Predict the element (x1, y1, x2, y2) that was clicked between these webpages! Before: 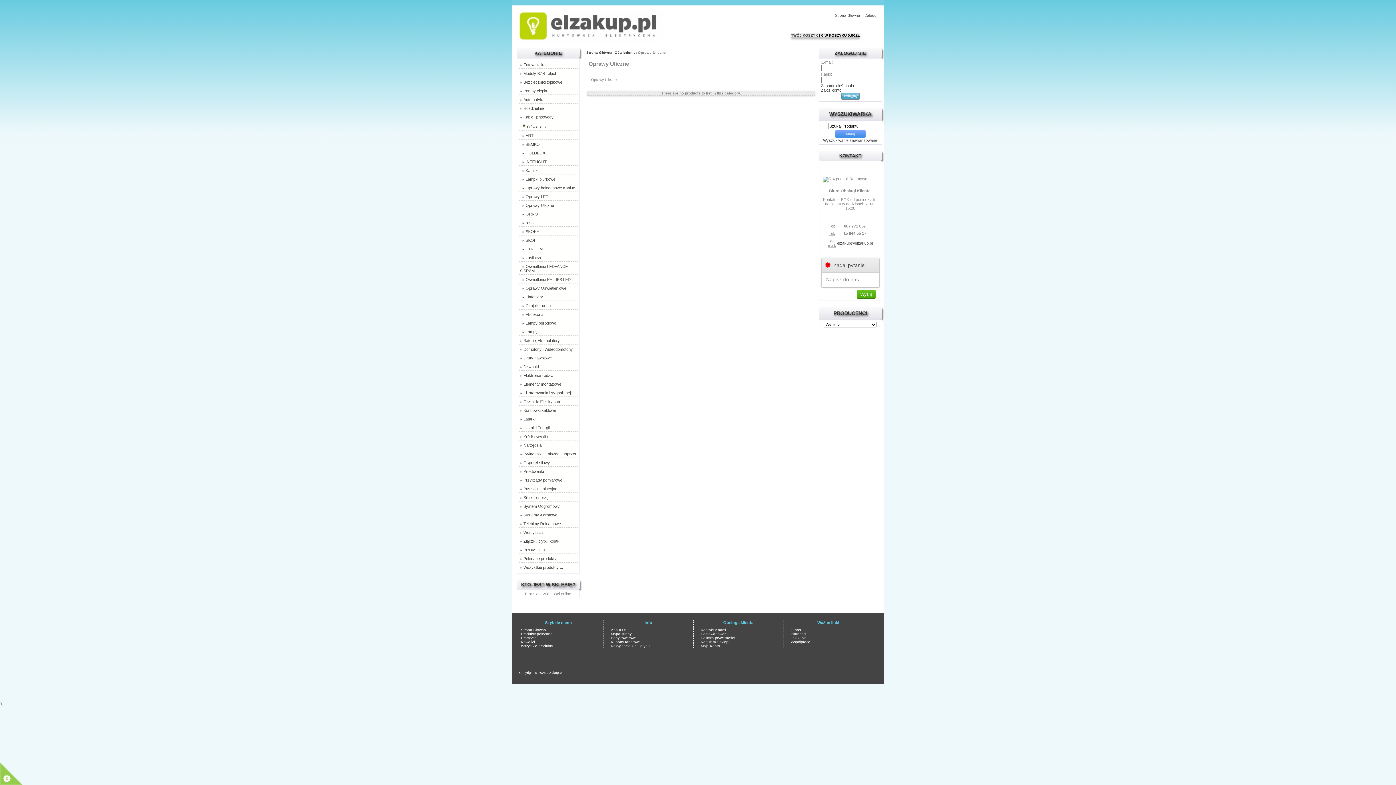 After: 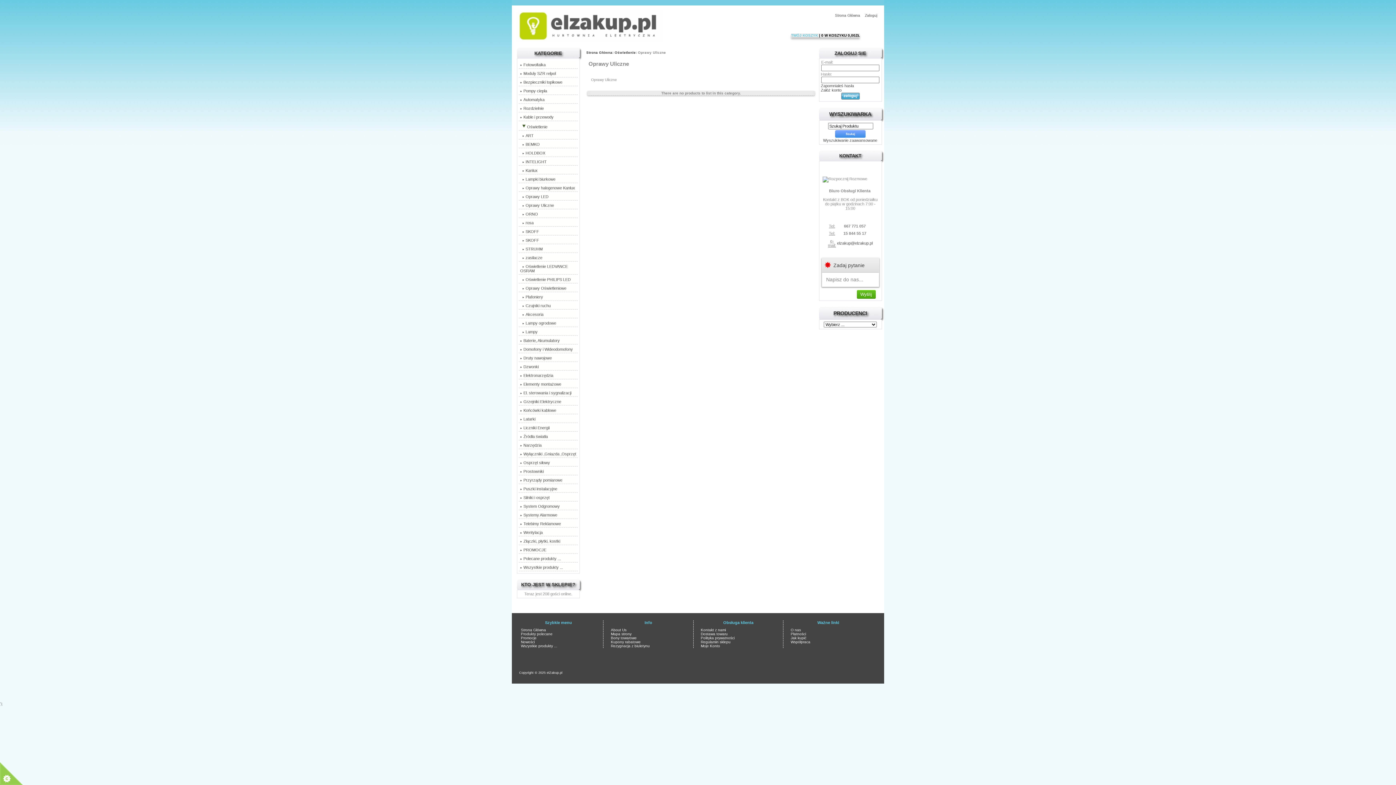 Action: label: TWÓJ KOSZYK  bbox: (791, 33, 819, 37)